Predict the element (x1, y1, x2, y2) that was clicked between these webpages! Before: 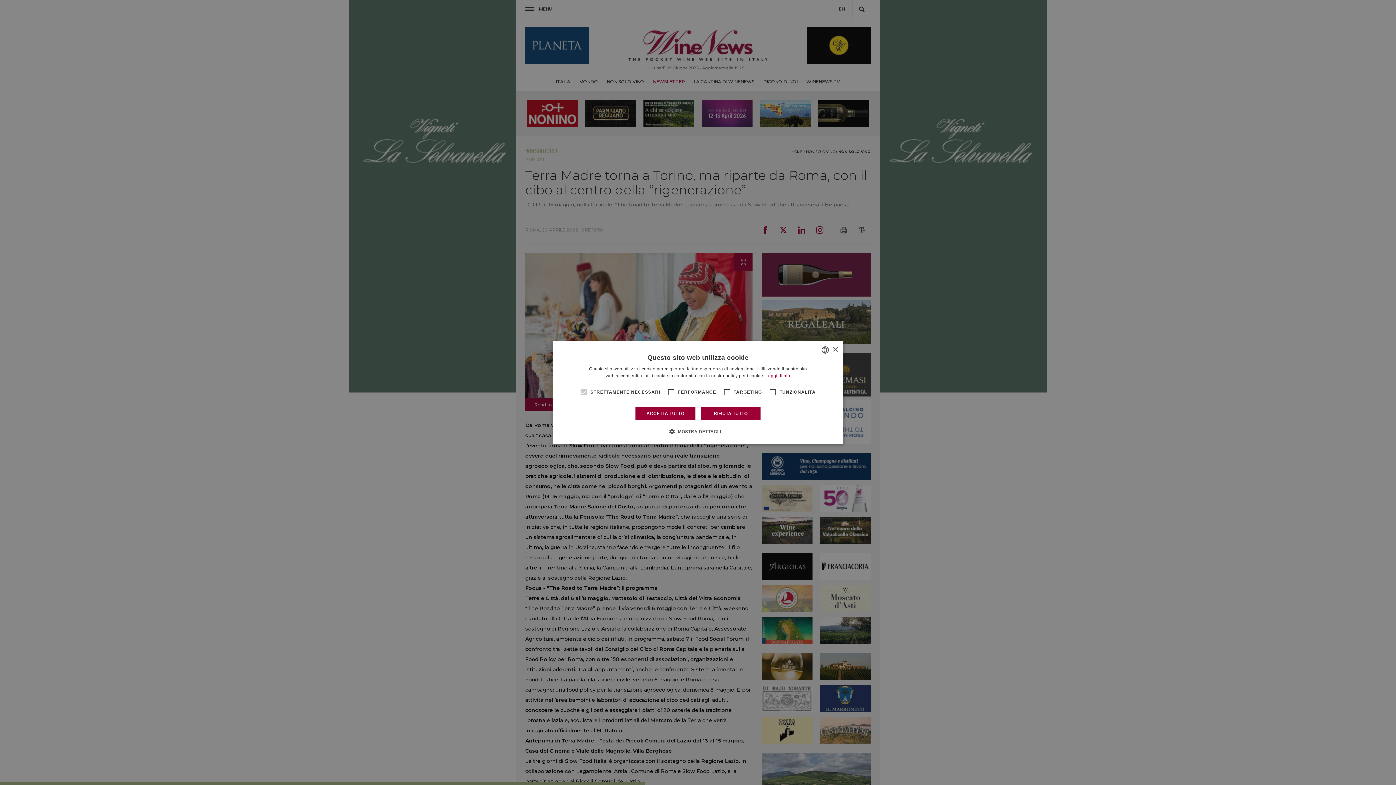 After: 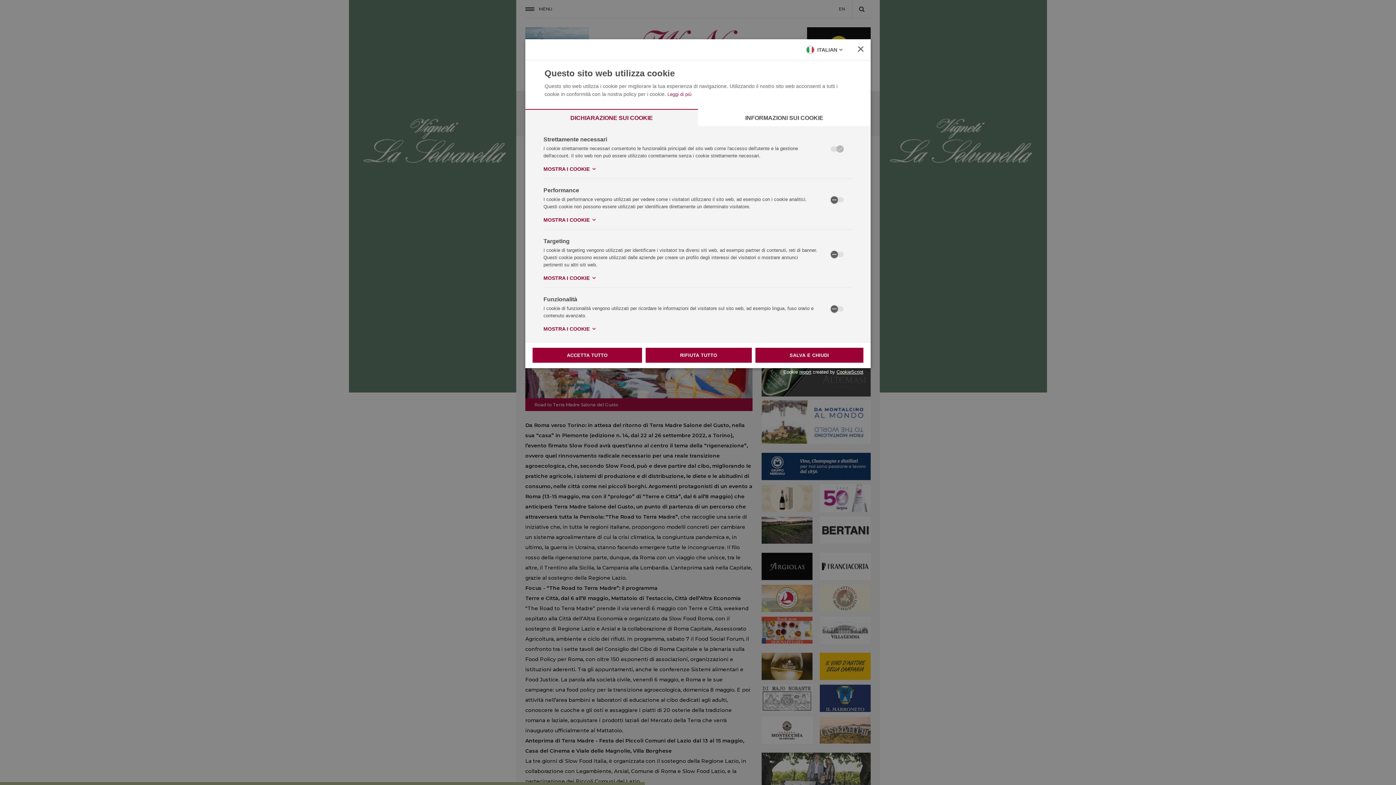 Action: label:  MOSTRA DETTAGLI bbox: (675, 428, 721, 435)